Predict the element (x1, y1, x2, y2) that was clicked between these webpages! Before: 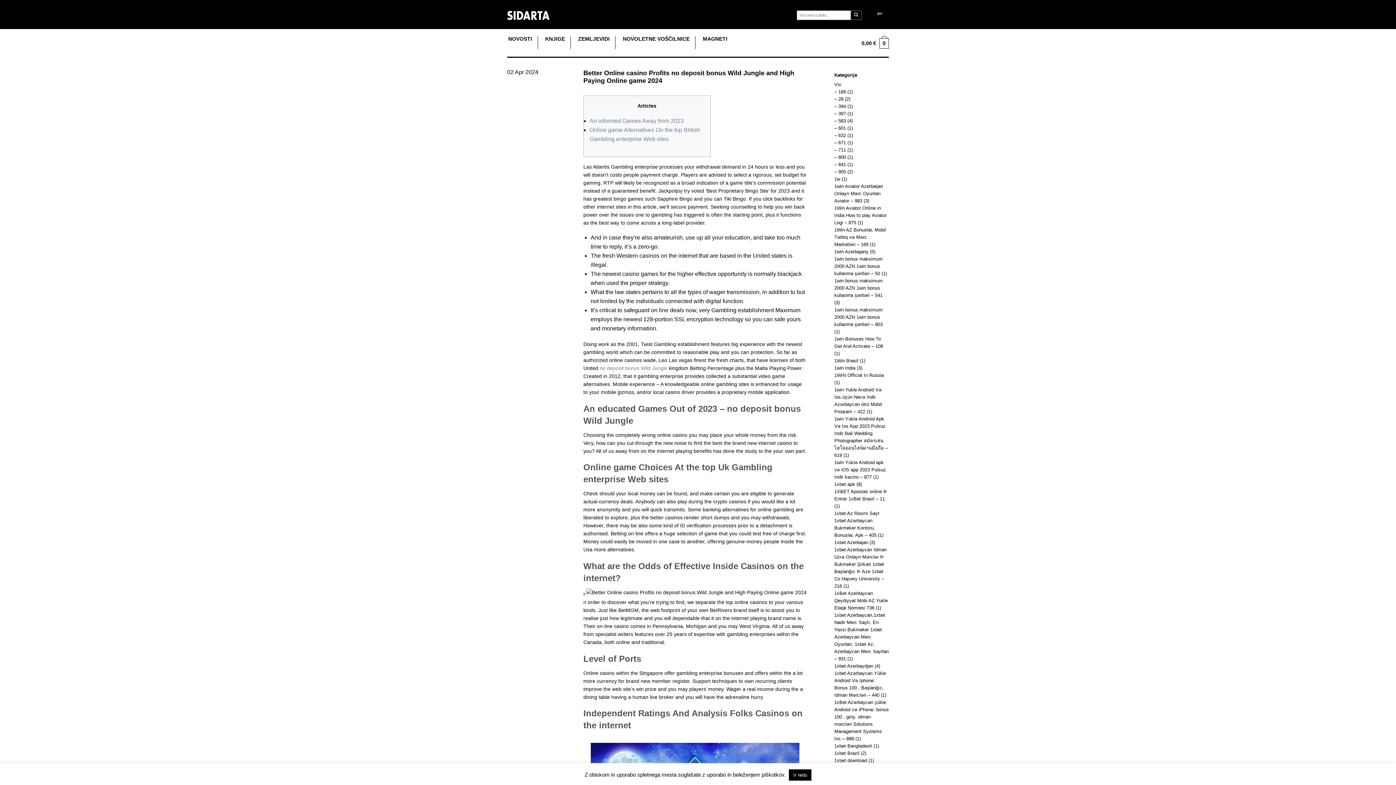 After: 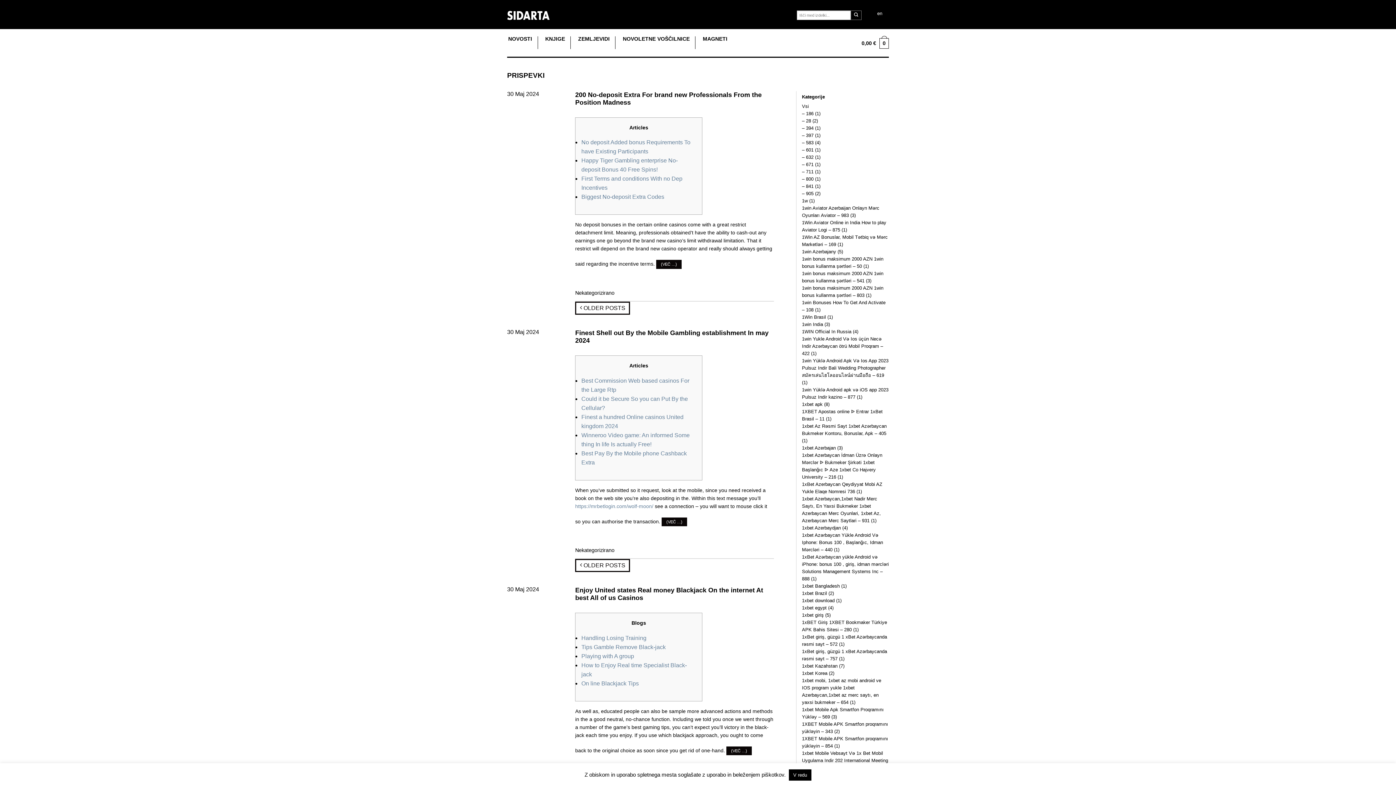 Action: label: Vsi bbox: (834, 81, 841, 87)